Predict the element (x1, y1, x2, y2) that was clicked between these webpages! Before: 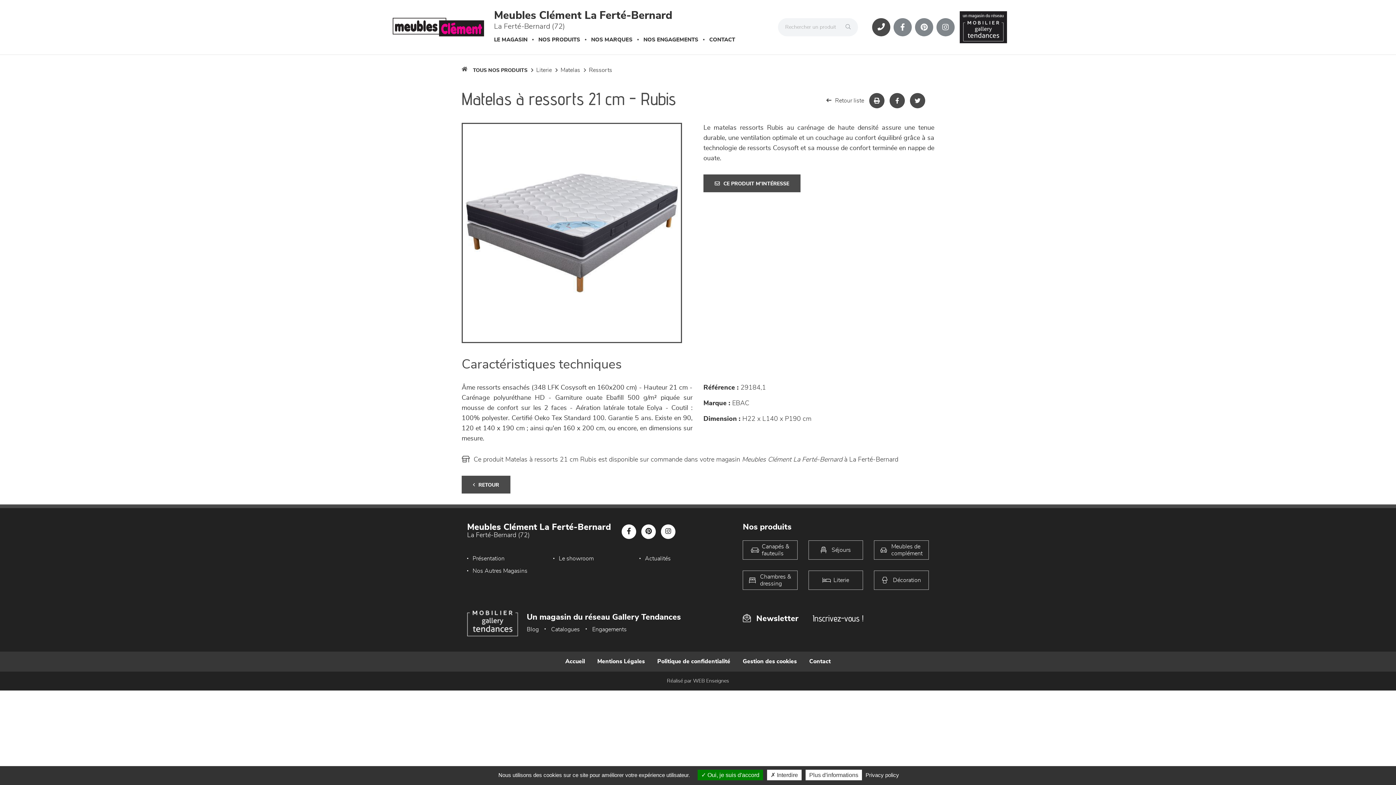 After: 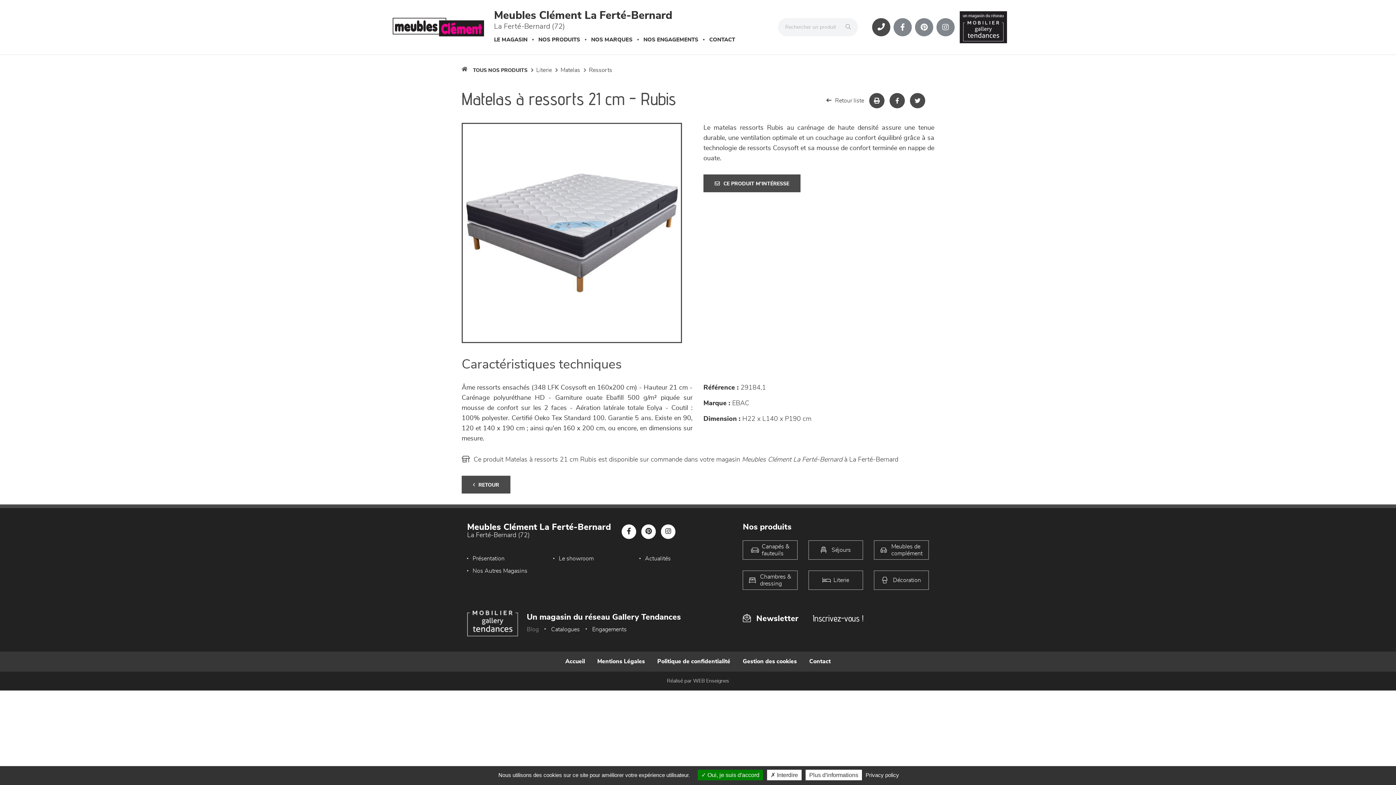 Action: label: Blog bbox: (526, 625, 538, 634)